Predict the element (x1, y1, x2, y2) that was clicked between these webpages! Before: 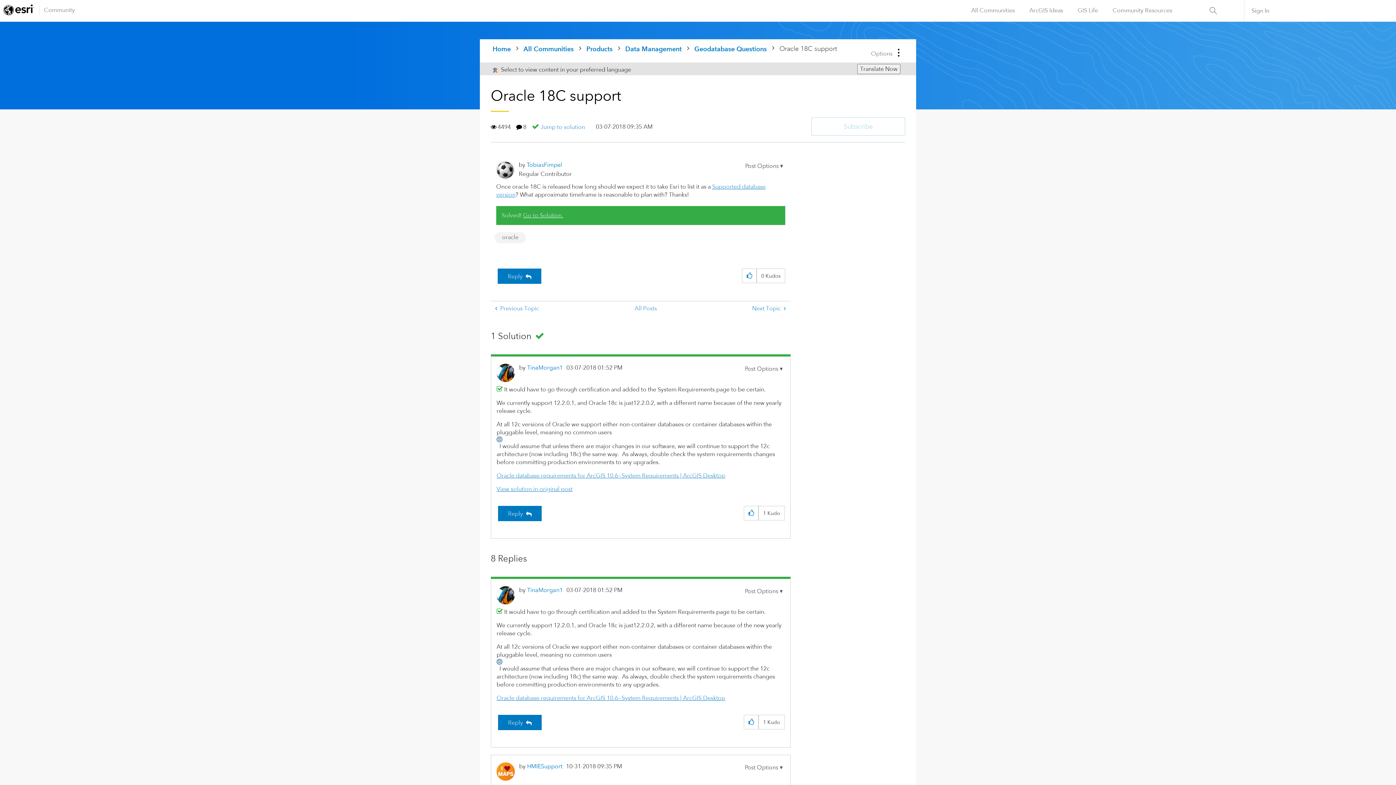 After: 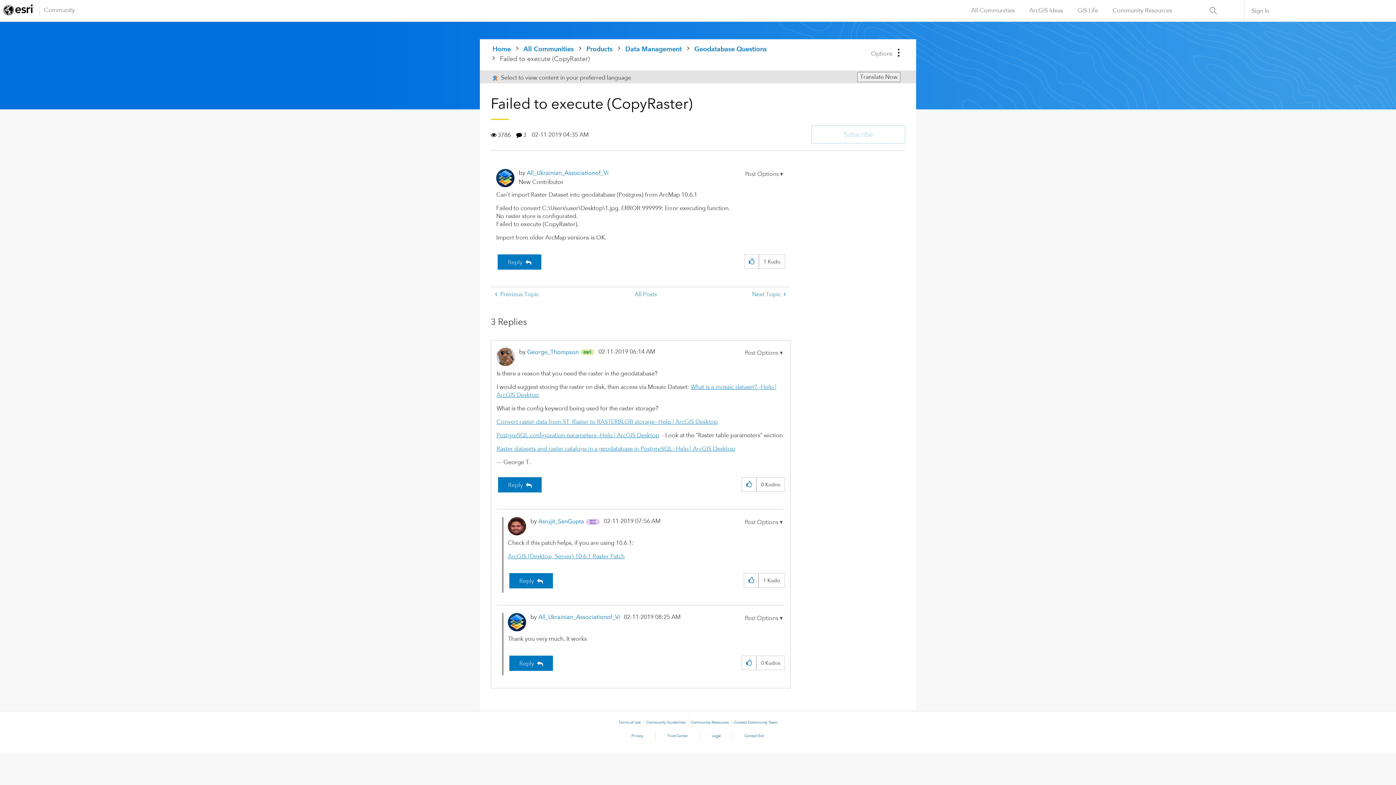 Action: bbox: (490, 301, 544, 316) label:  Previous Topic